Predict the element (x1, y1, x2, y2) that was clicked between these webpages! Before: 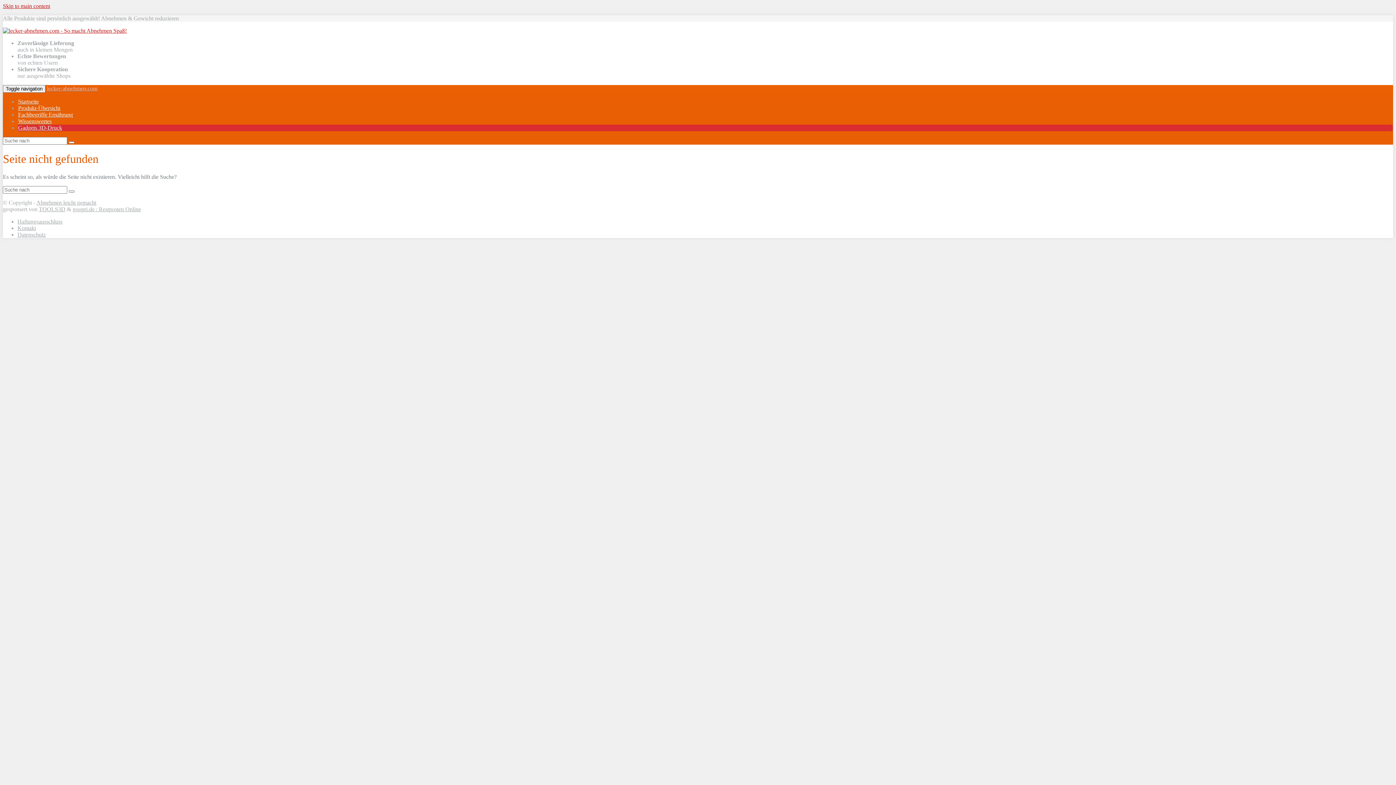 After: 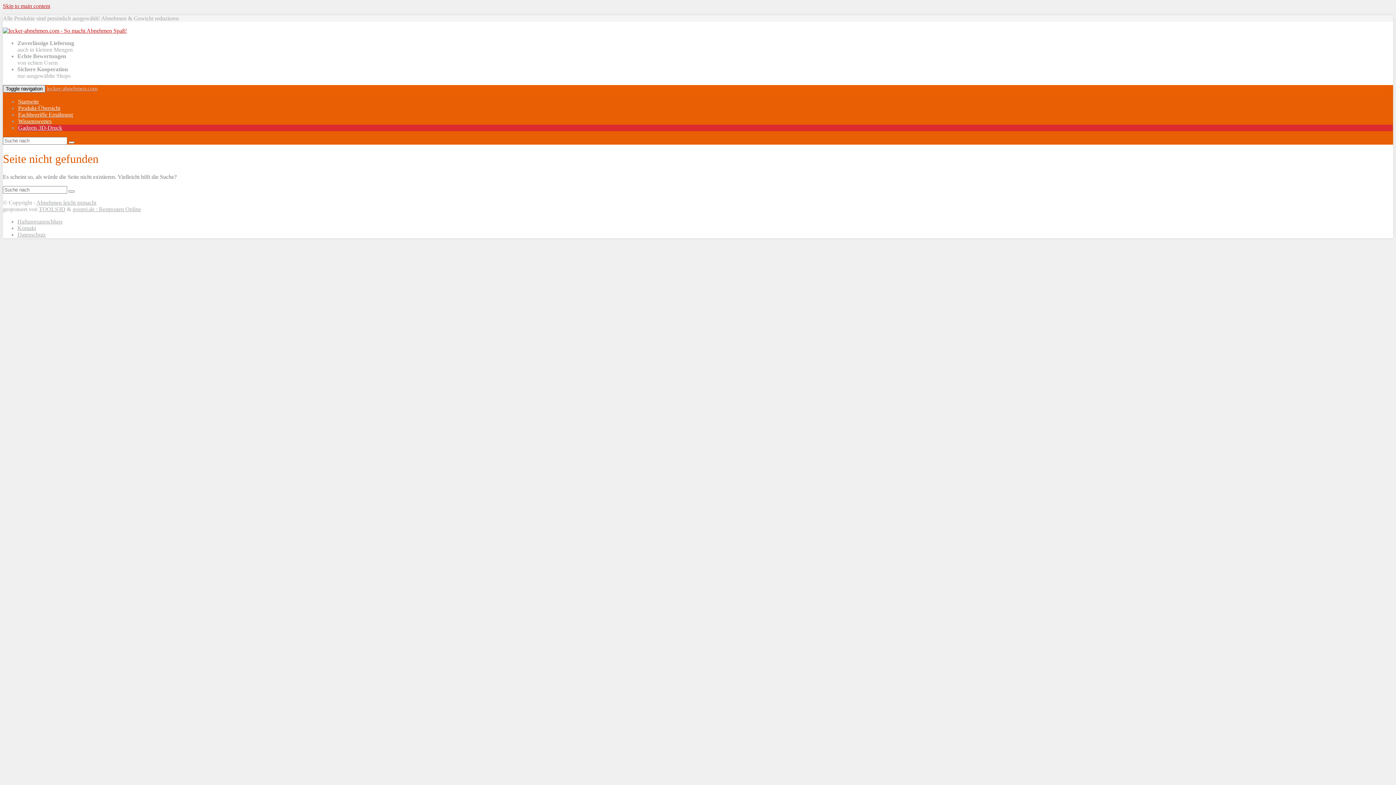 Action: label: Toggle navigation bbox: (2, 85, 45, 92)